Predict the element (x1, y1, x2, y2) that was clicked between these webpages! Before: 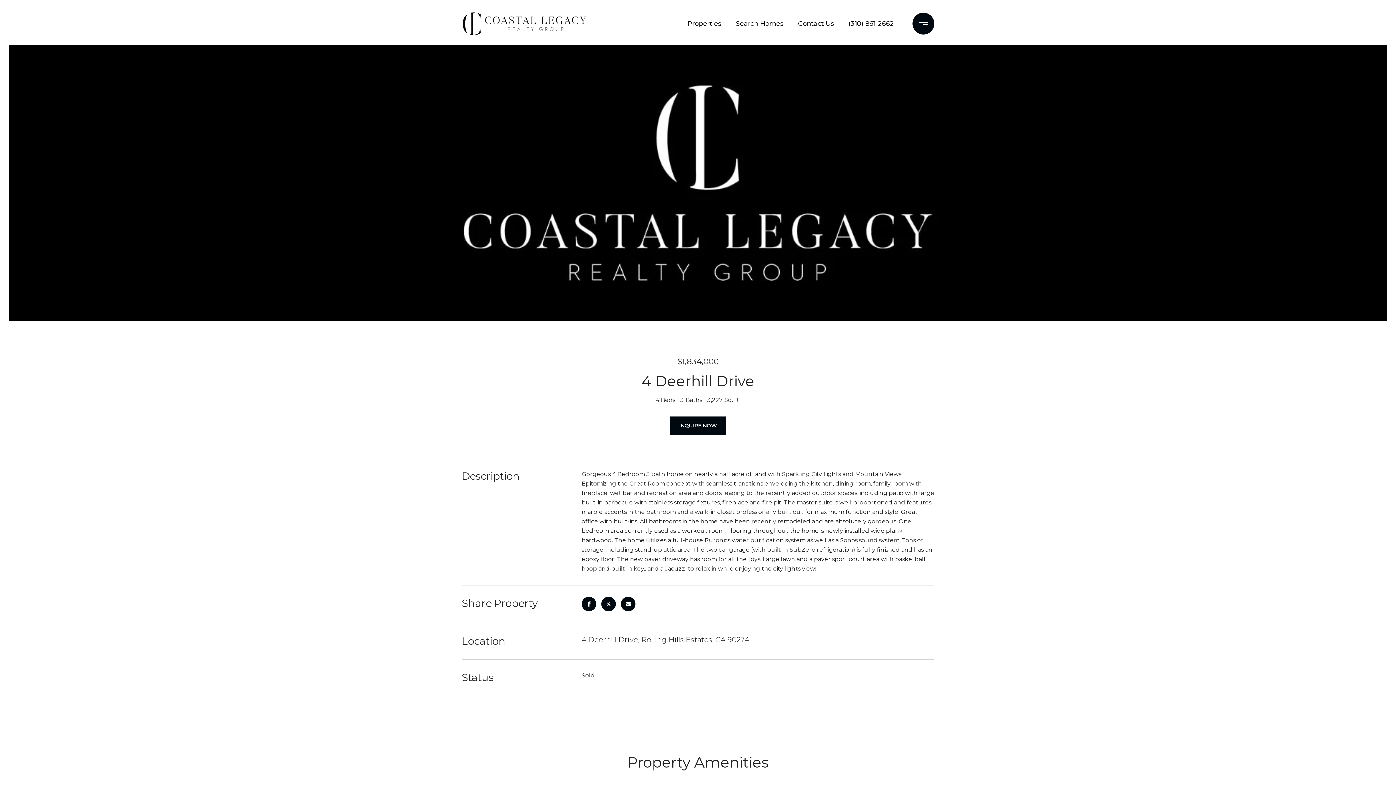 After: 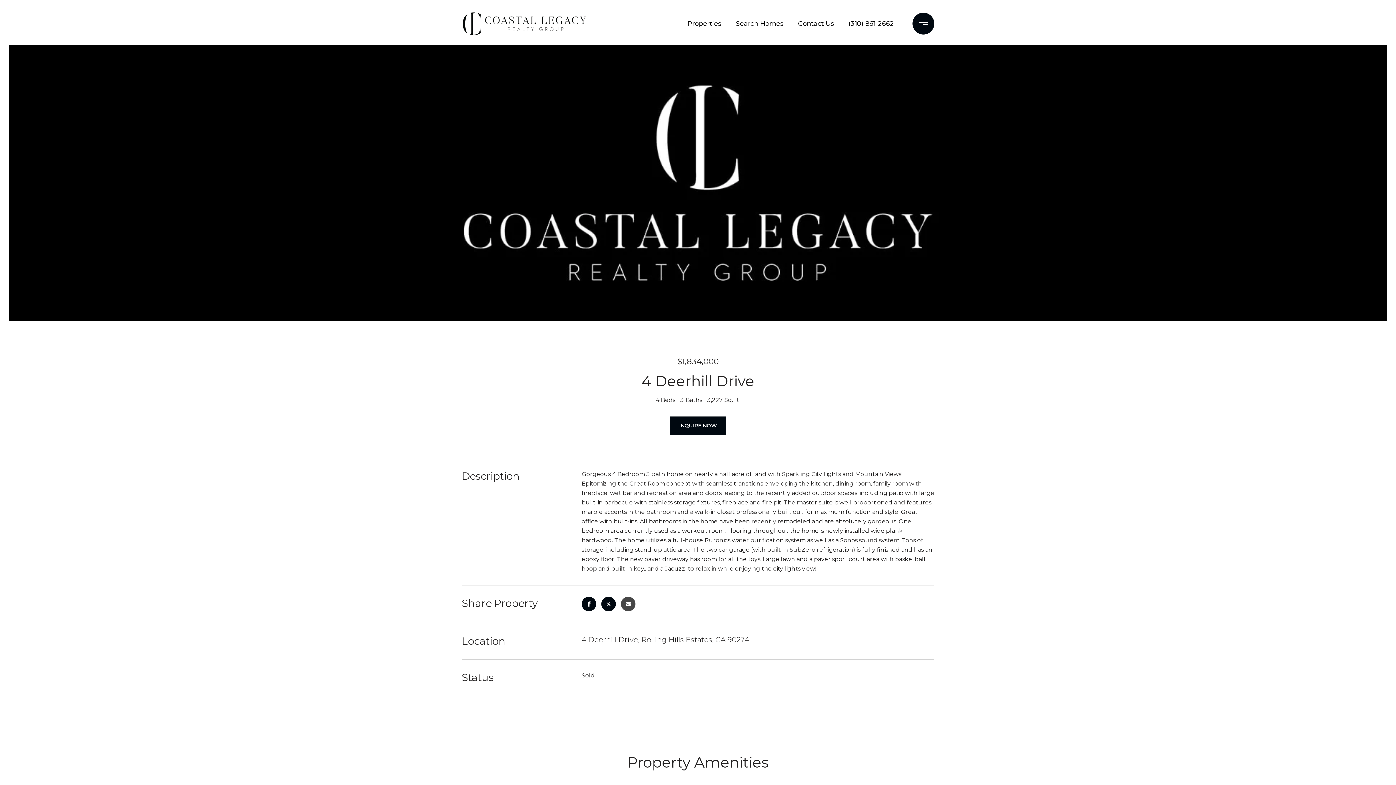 Action: bbox: (621, 597, 635, 611)